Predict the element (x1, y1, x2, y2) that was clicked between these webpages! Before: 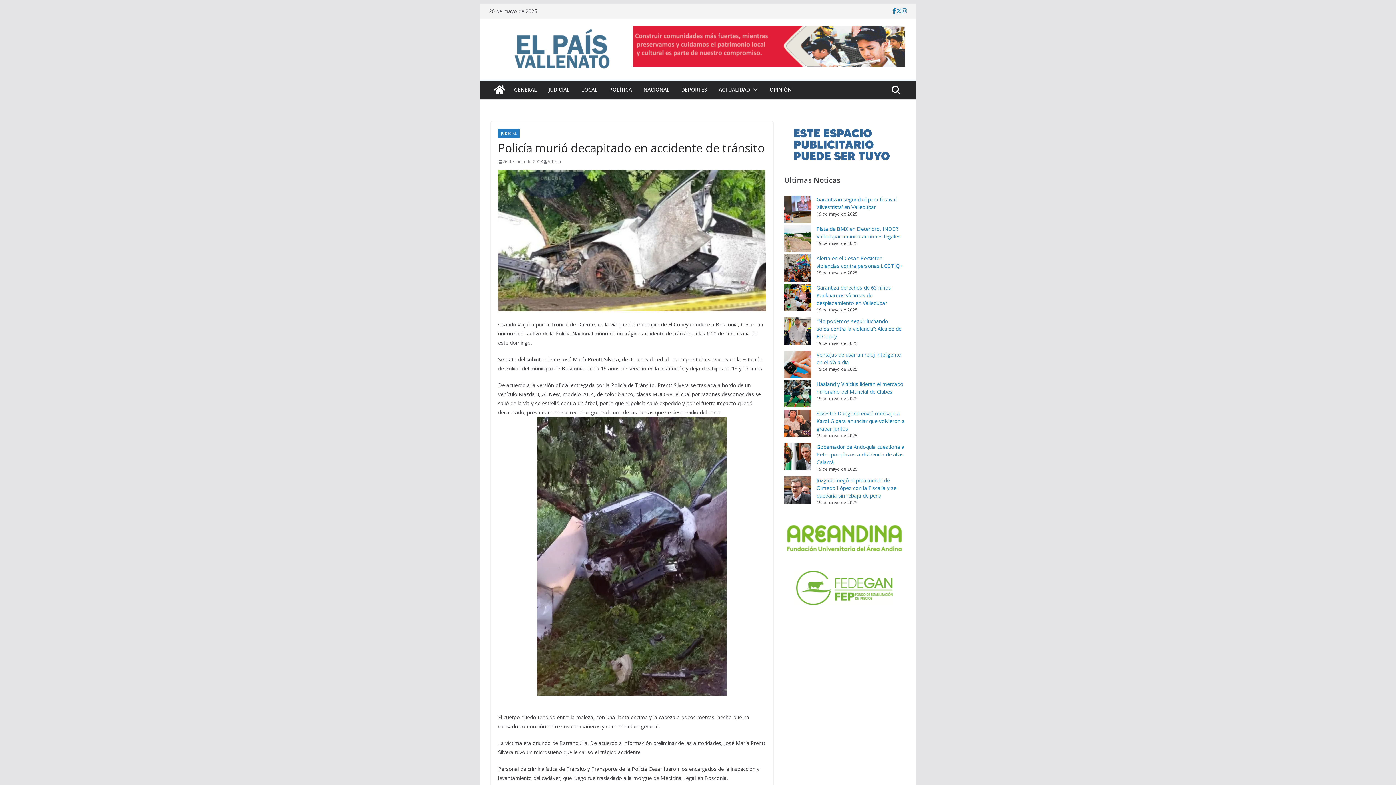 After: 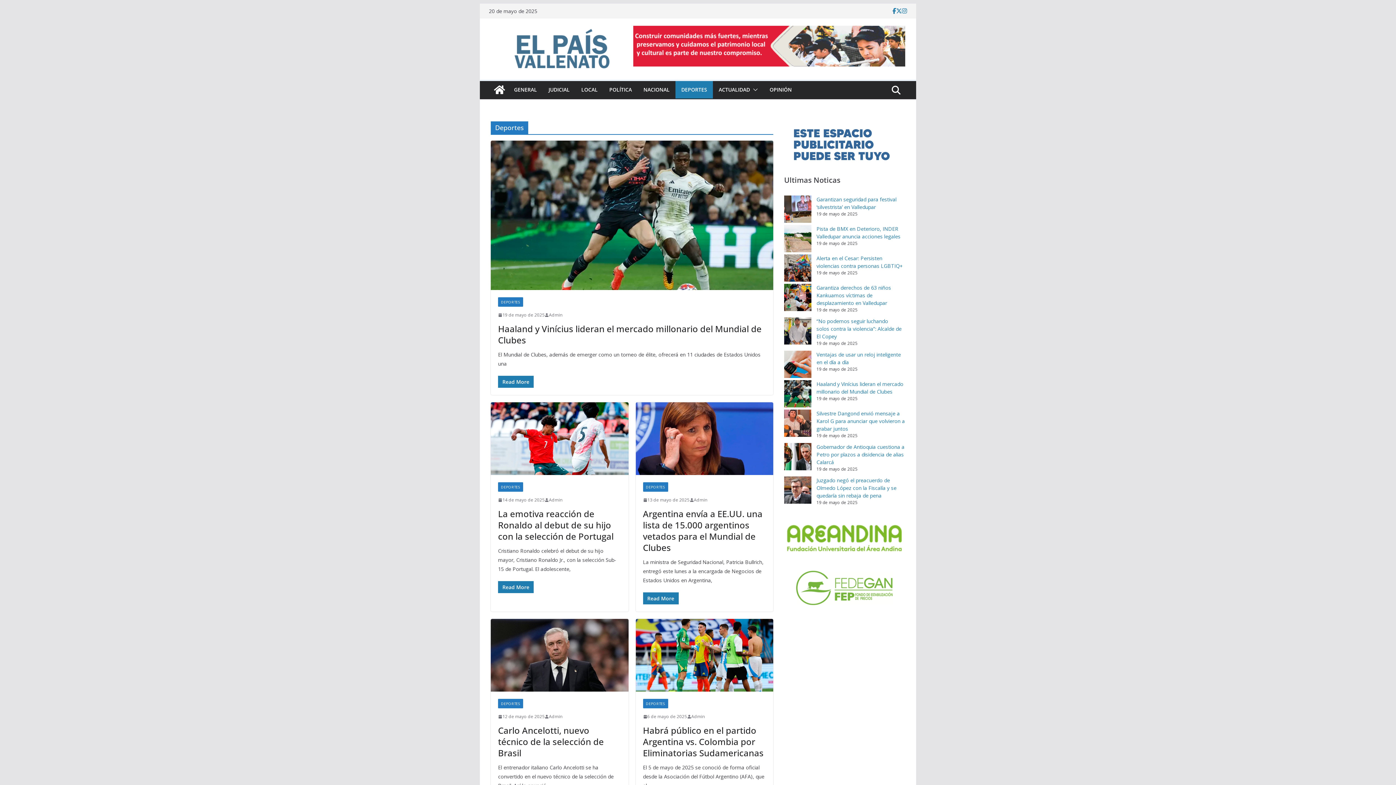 Action: label: DEPORTES bbox: (681, 84, 707, 94)